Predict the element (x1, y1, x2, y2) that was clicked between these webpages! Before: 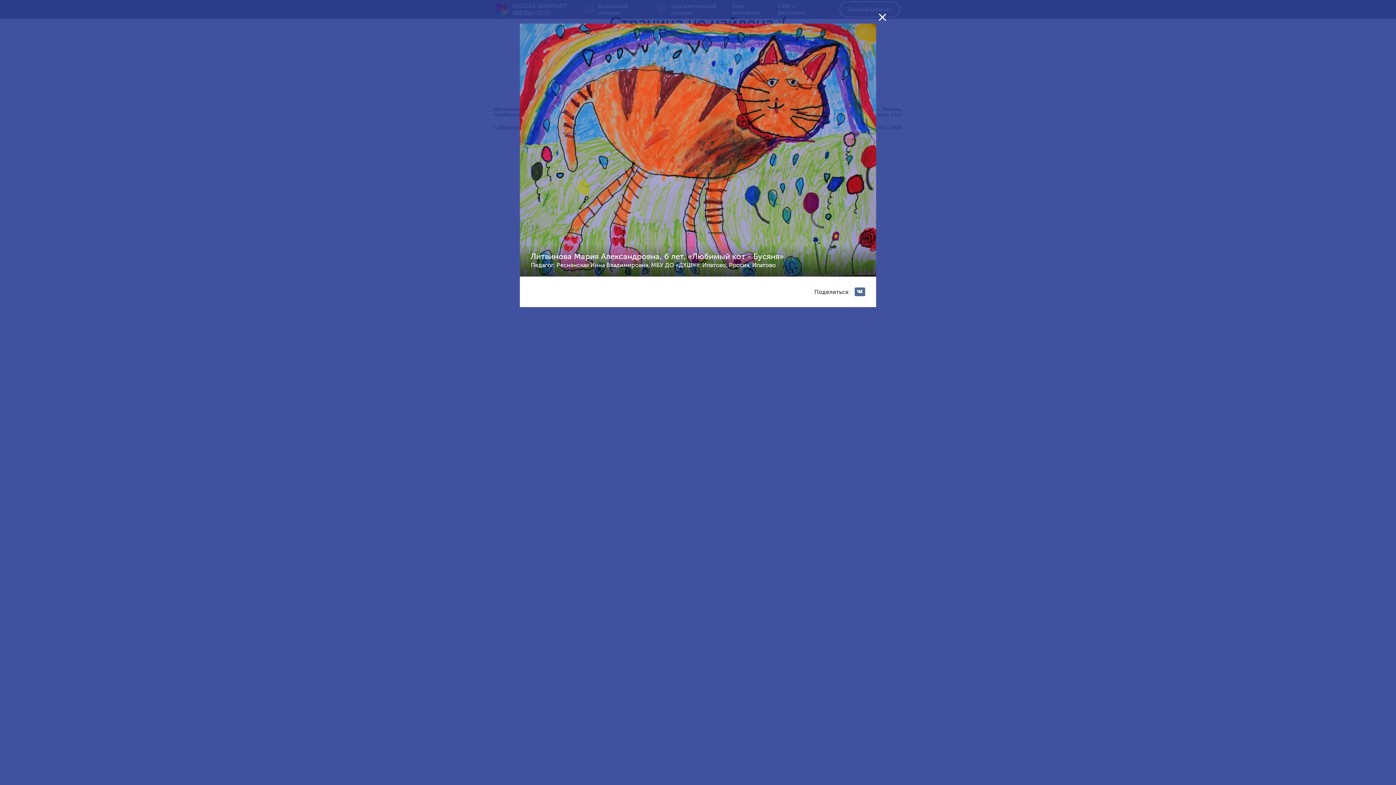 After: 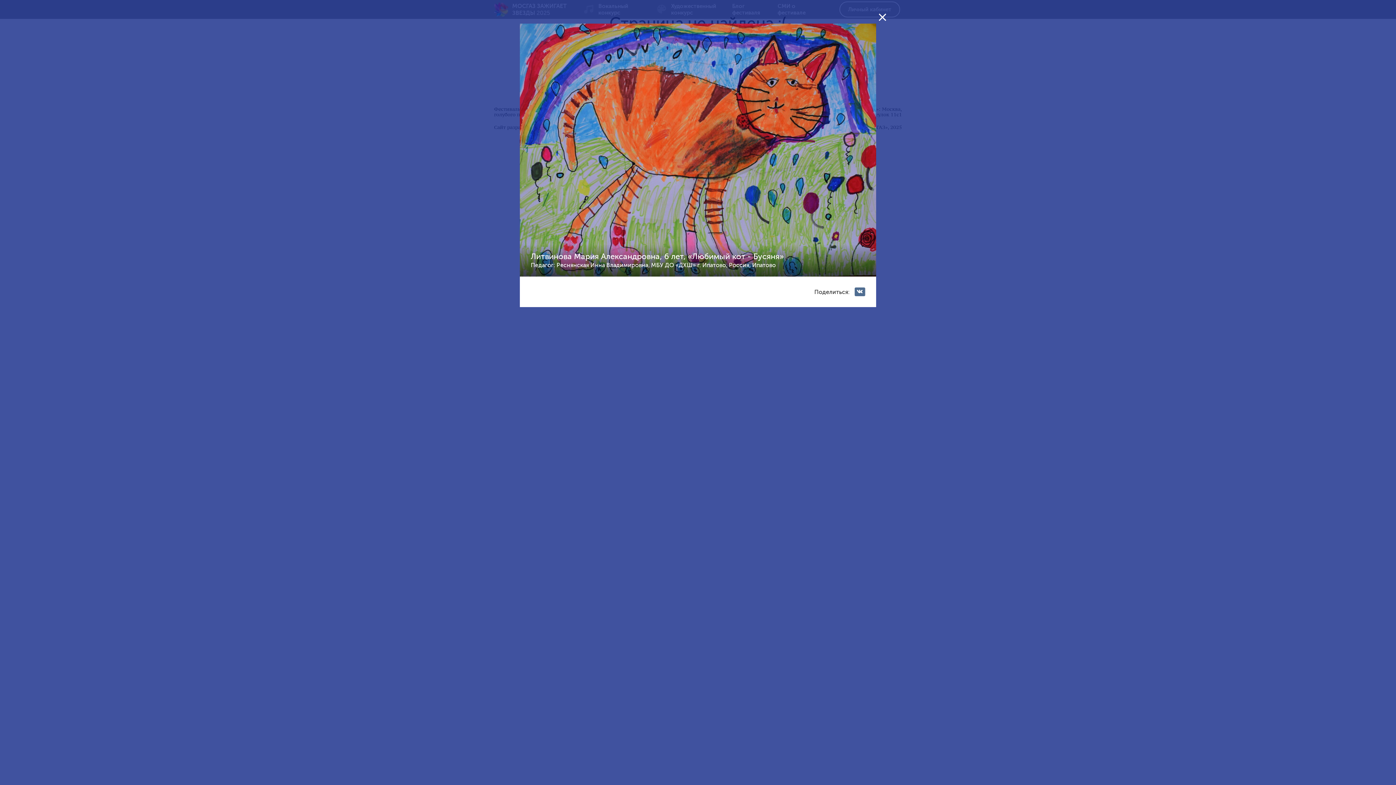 Action: bbox: (854, 287, 865, 296)